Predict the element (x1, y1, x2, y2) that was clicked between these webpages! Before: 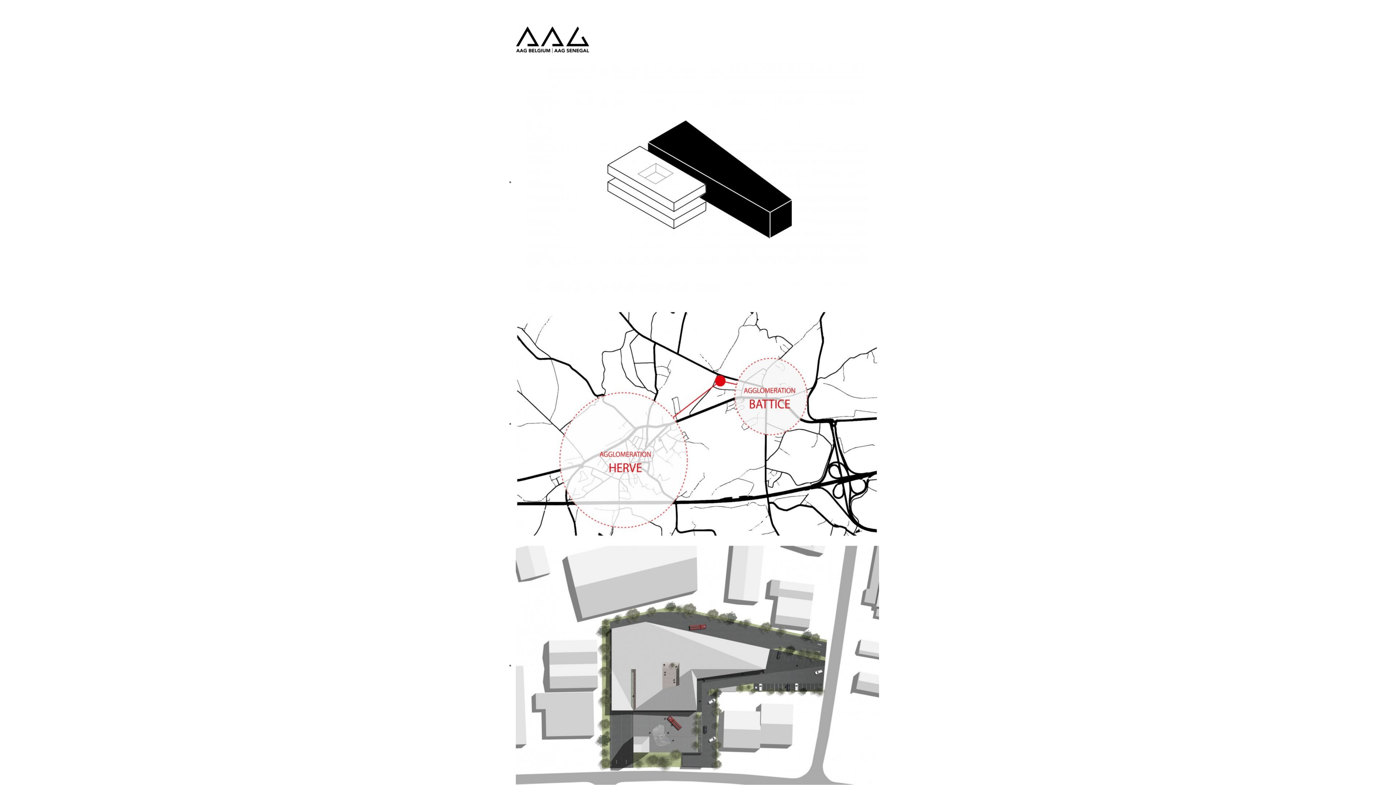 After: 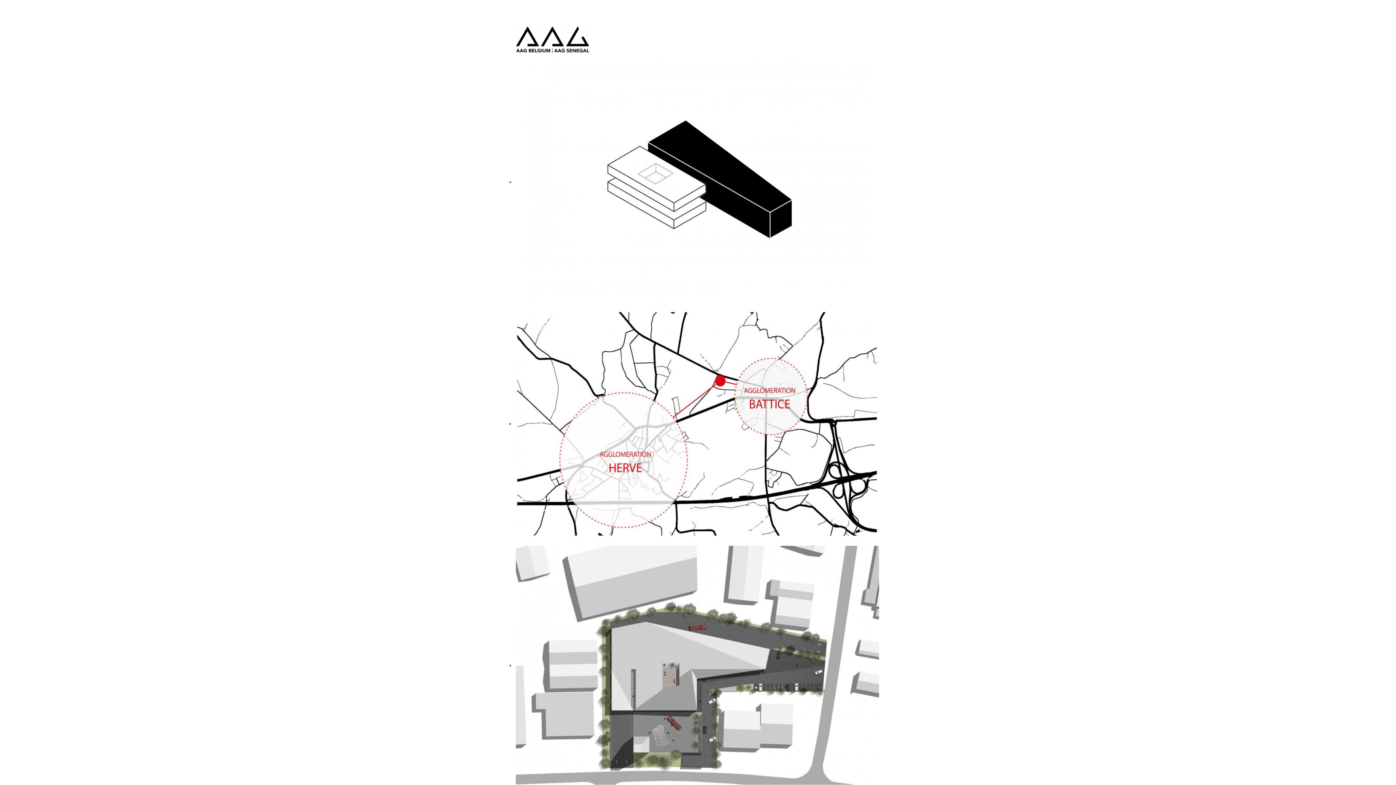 Action: bbox: (515, 420, 879, 427)